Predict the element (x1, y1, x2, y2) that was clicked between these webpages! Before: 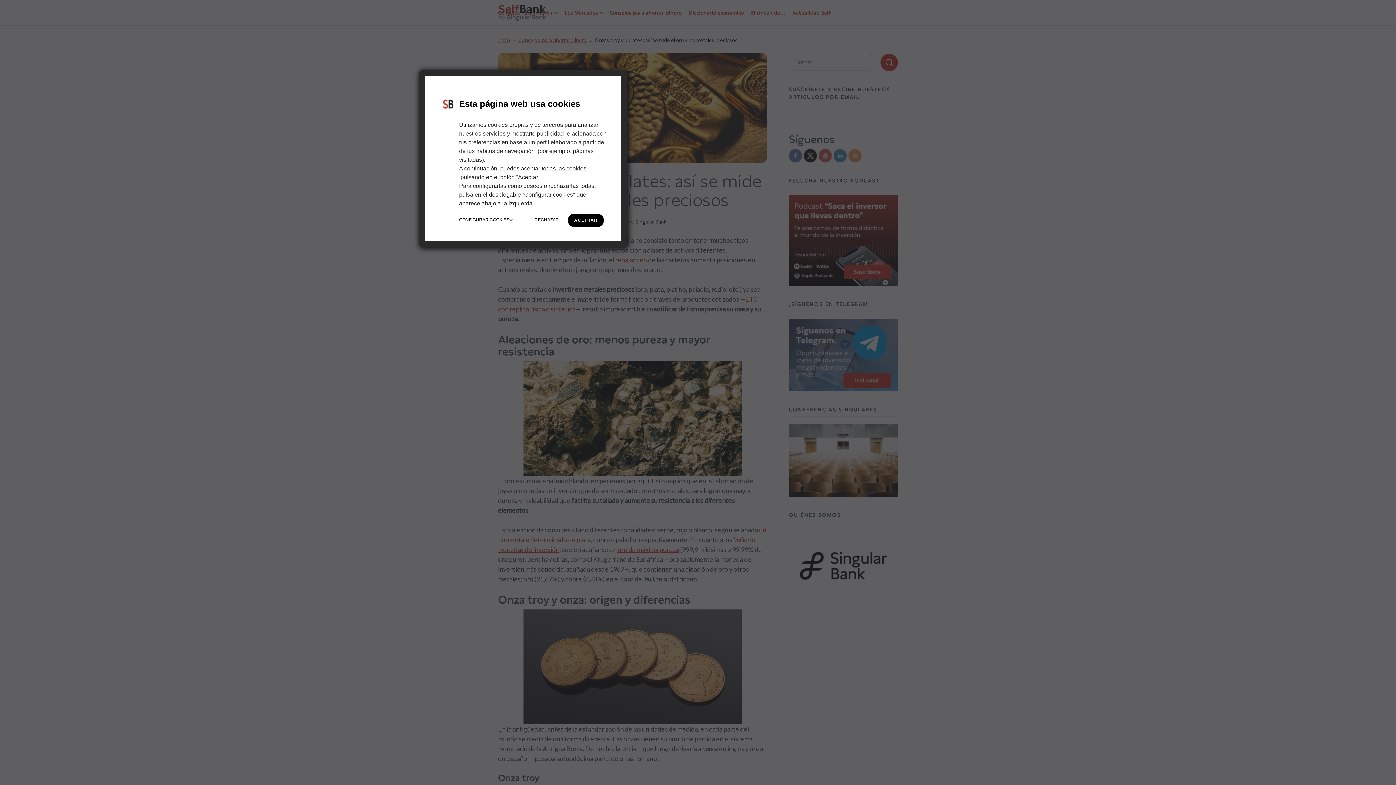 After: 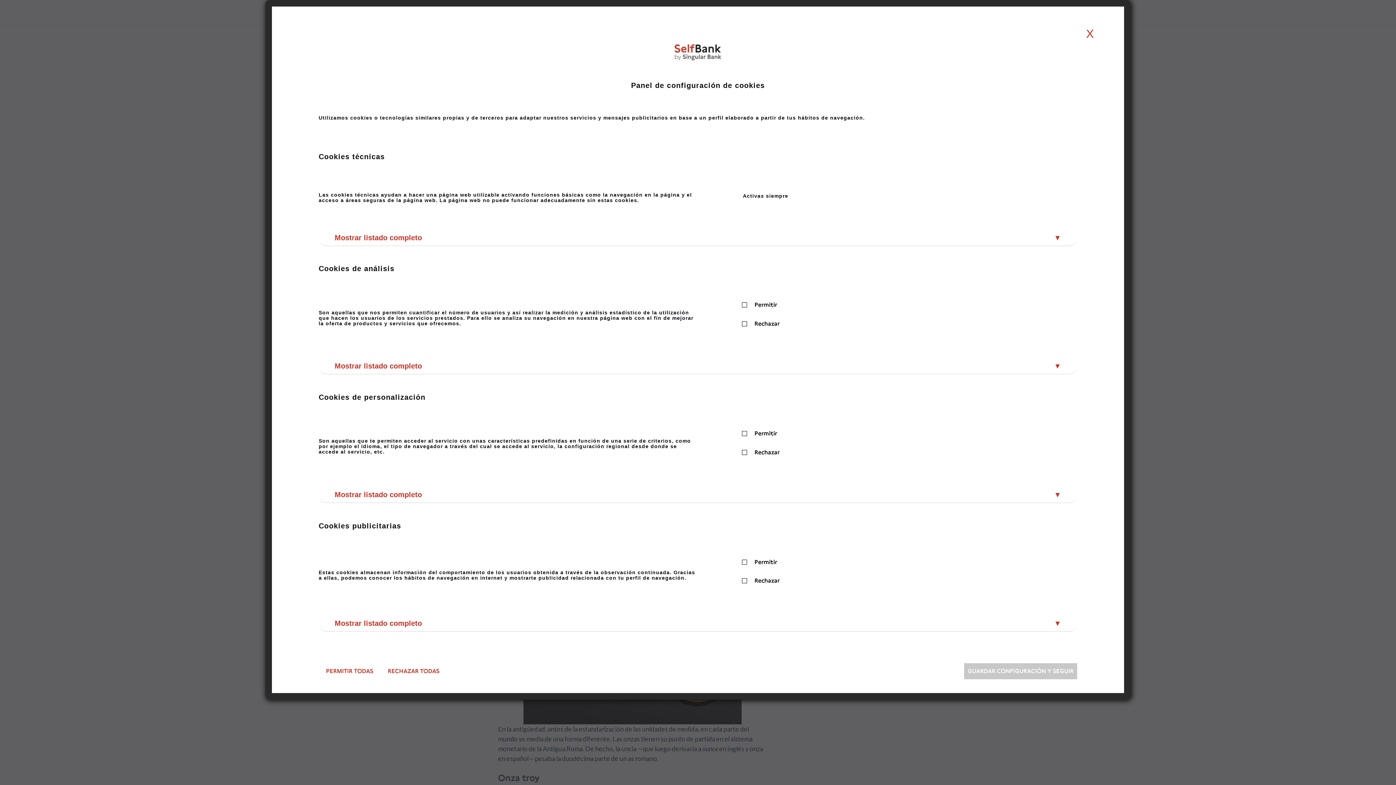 Action: bbox: (459, 216, 512, 223) label: CONFIGURAR COOKIES